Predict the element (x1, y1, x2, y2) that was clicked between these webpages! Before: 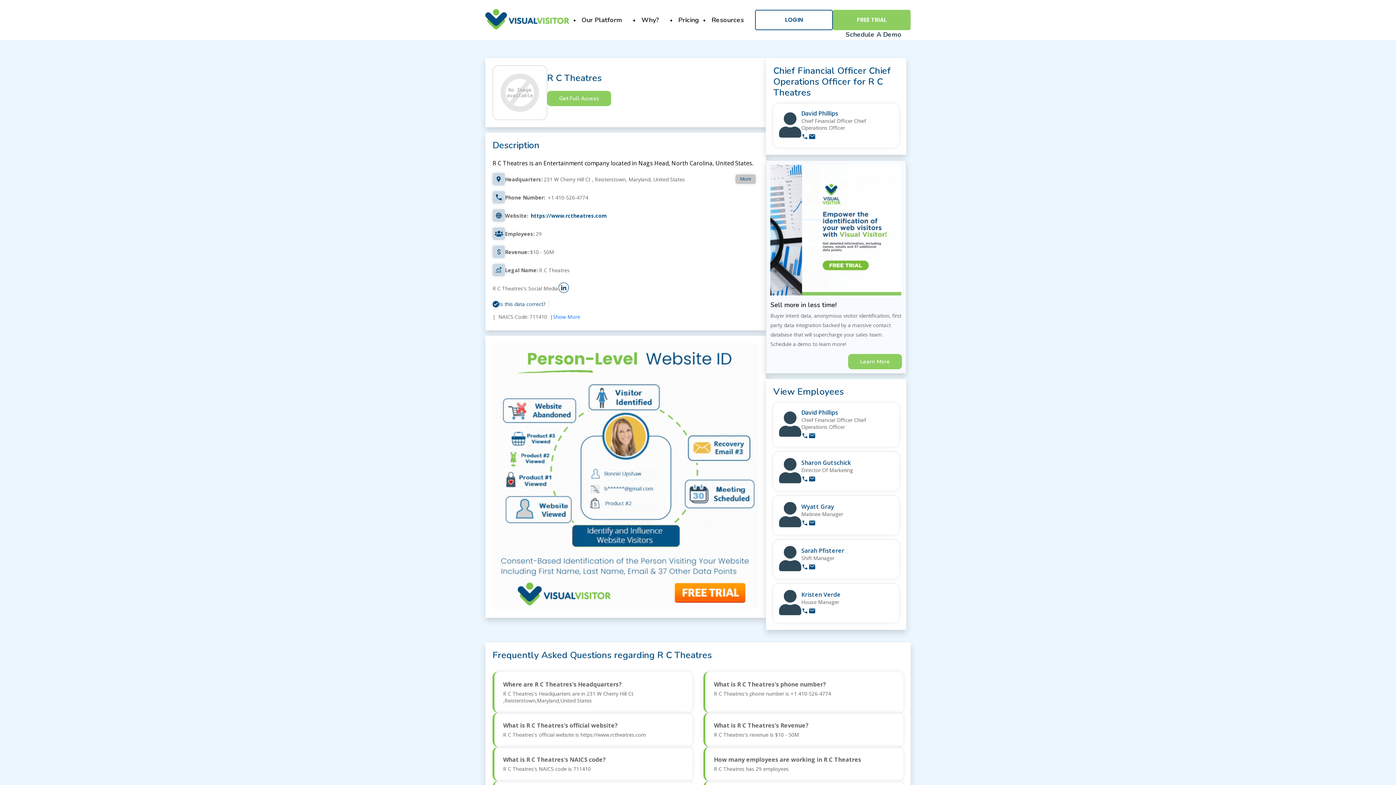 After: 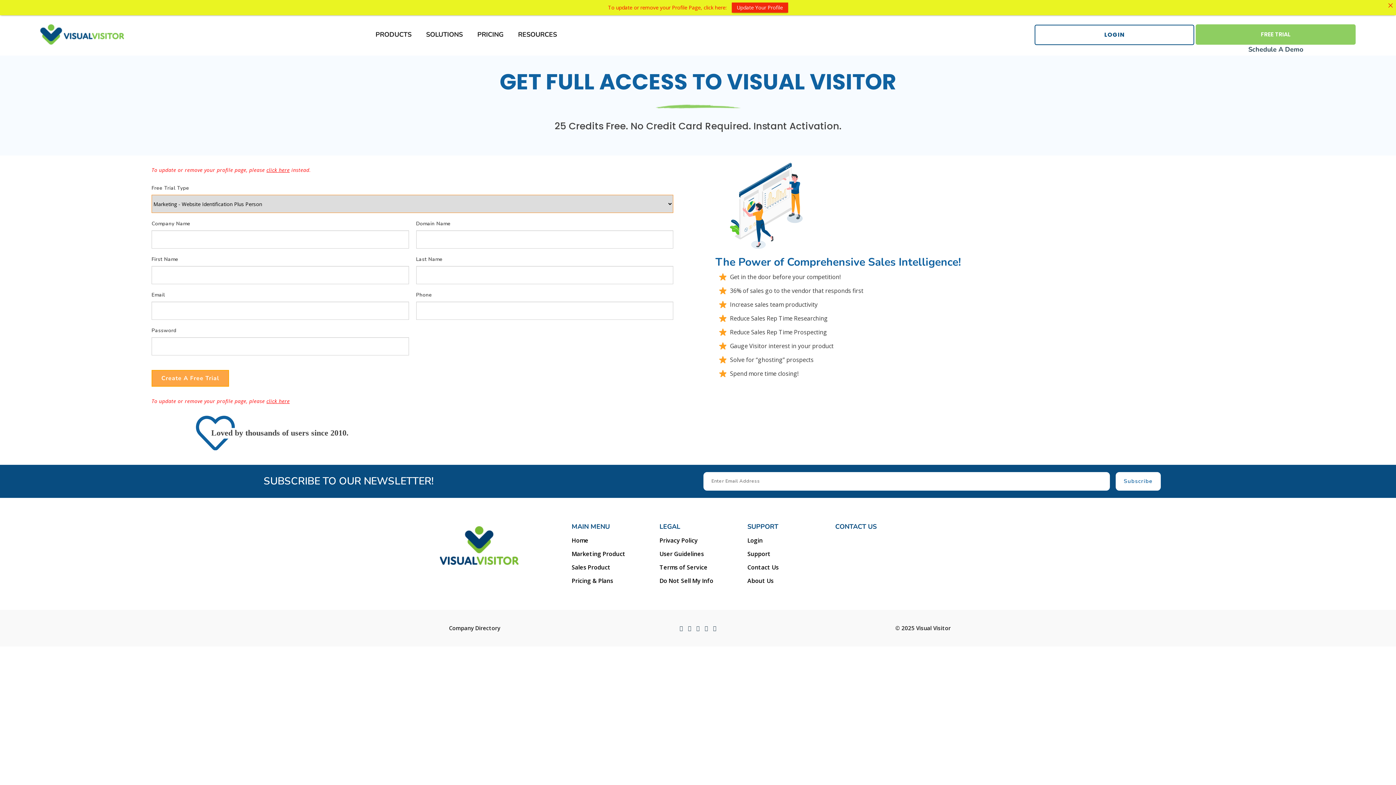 Action: bbox: (801, 475, 808, 484)